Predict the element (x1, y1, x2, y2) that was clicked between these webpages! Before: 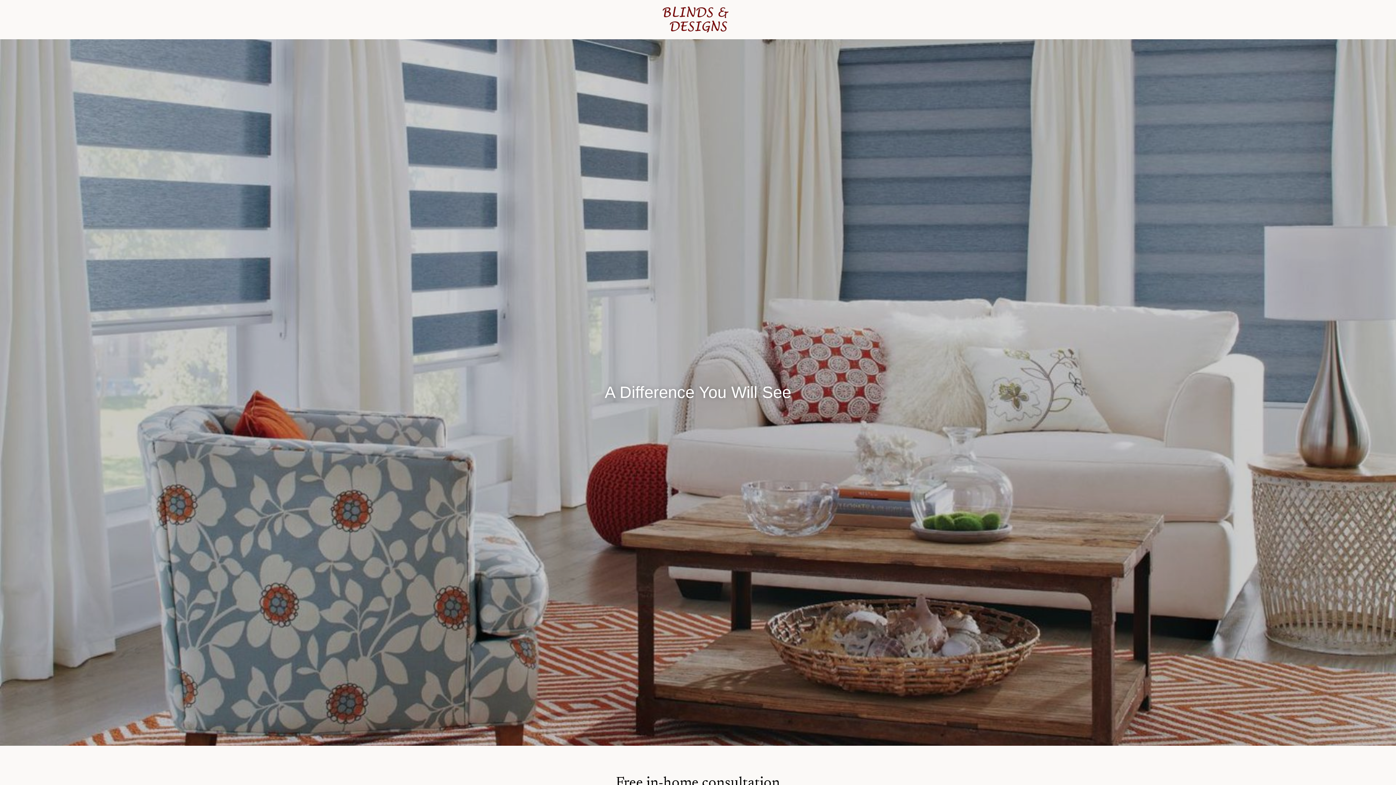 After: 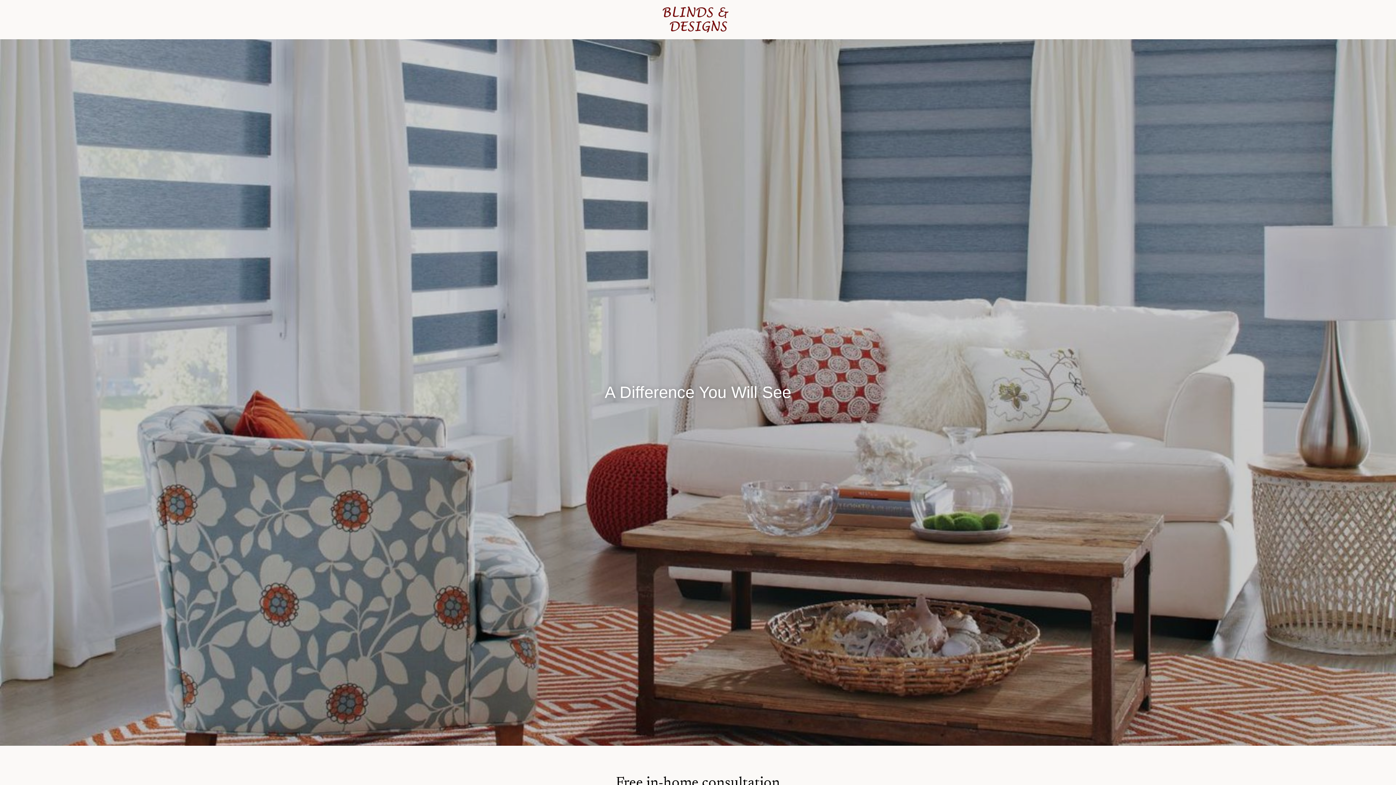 Action: bbox: (662, 15, 728, 22)